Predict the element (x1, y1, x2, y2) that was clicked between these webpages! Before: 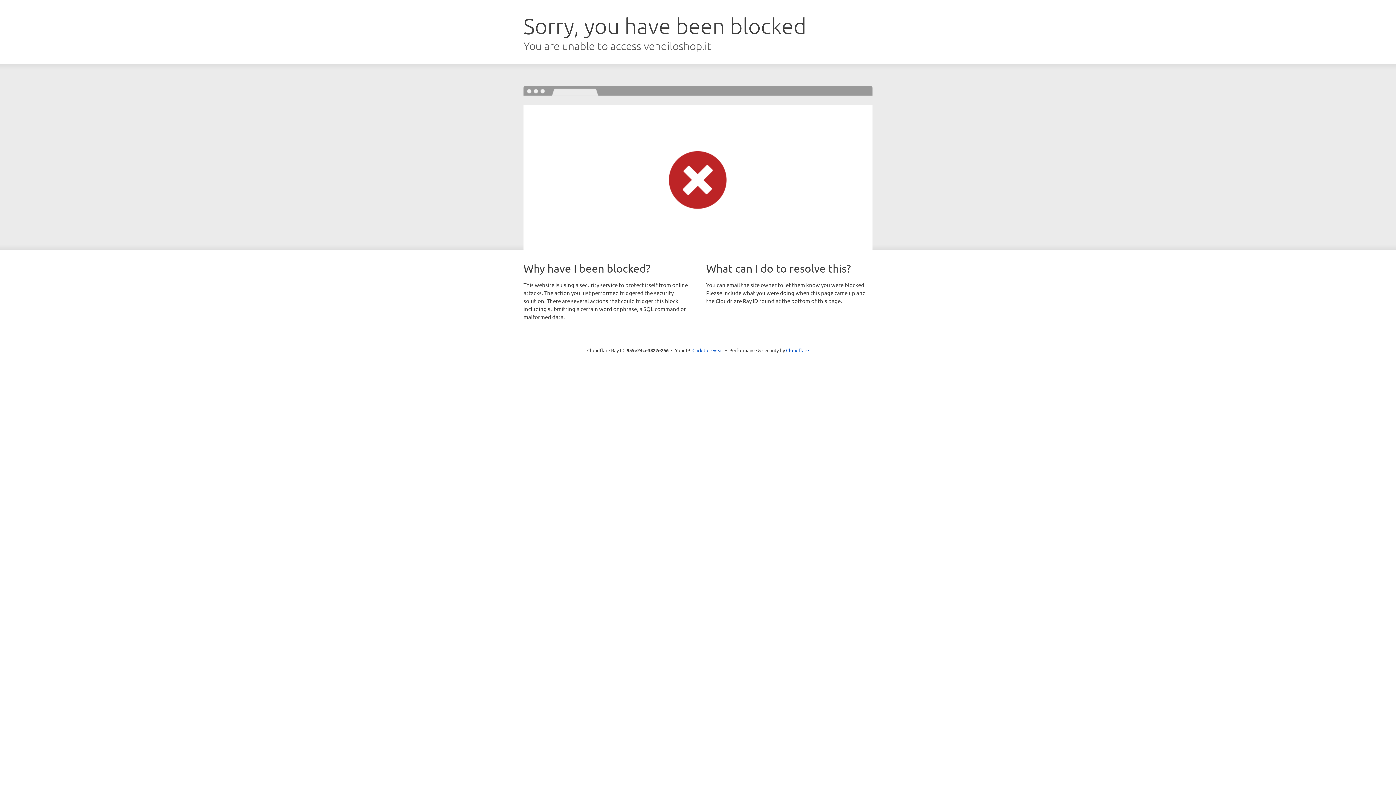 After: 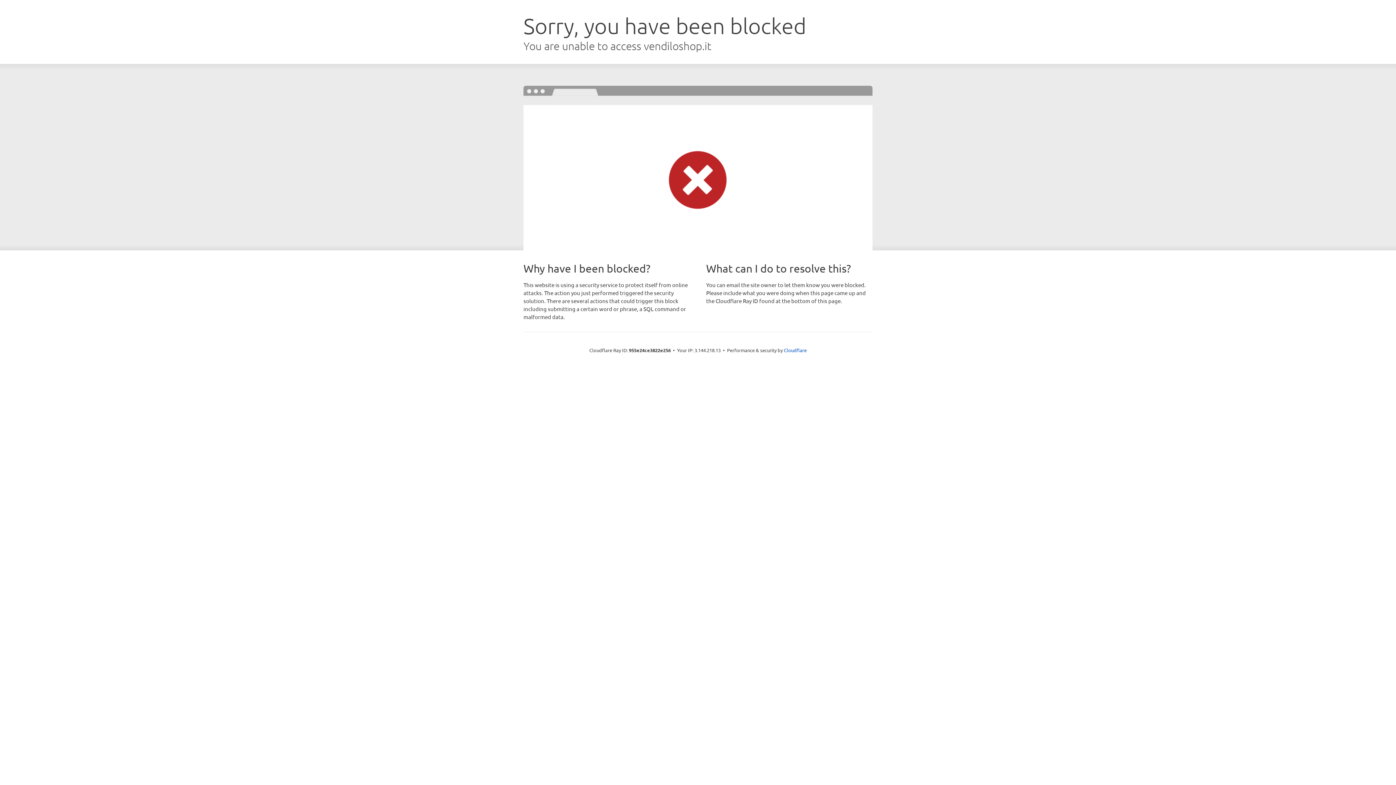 Action: bbox: (692, 346, 723, 353) label: Click to reveal